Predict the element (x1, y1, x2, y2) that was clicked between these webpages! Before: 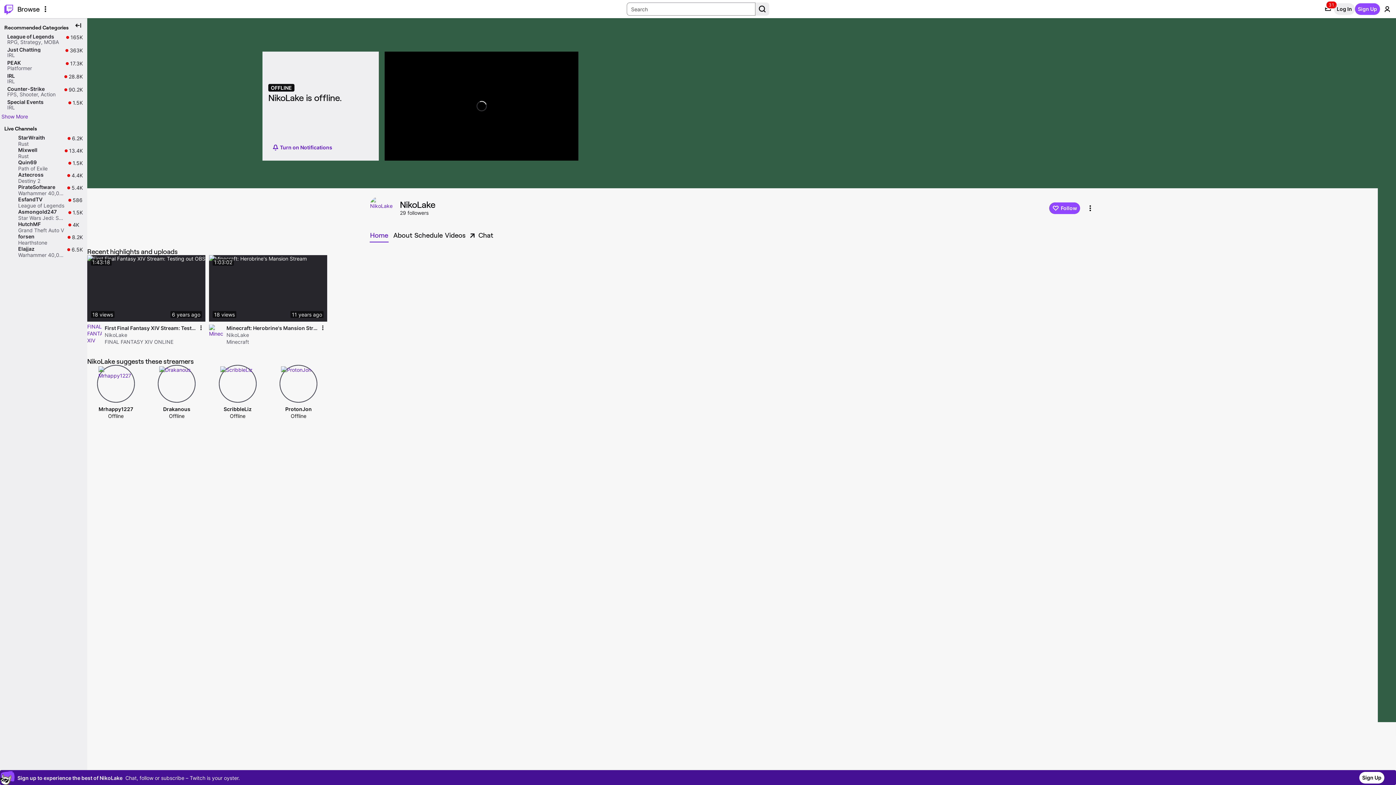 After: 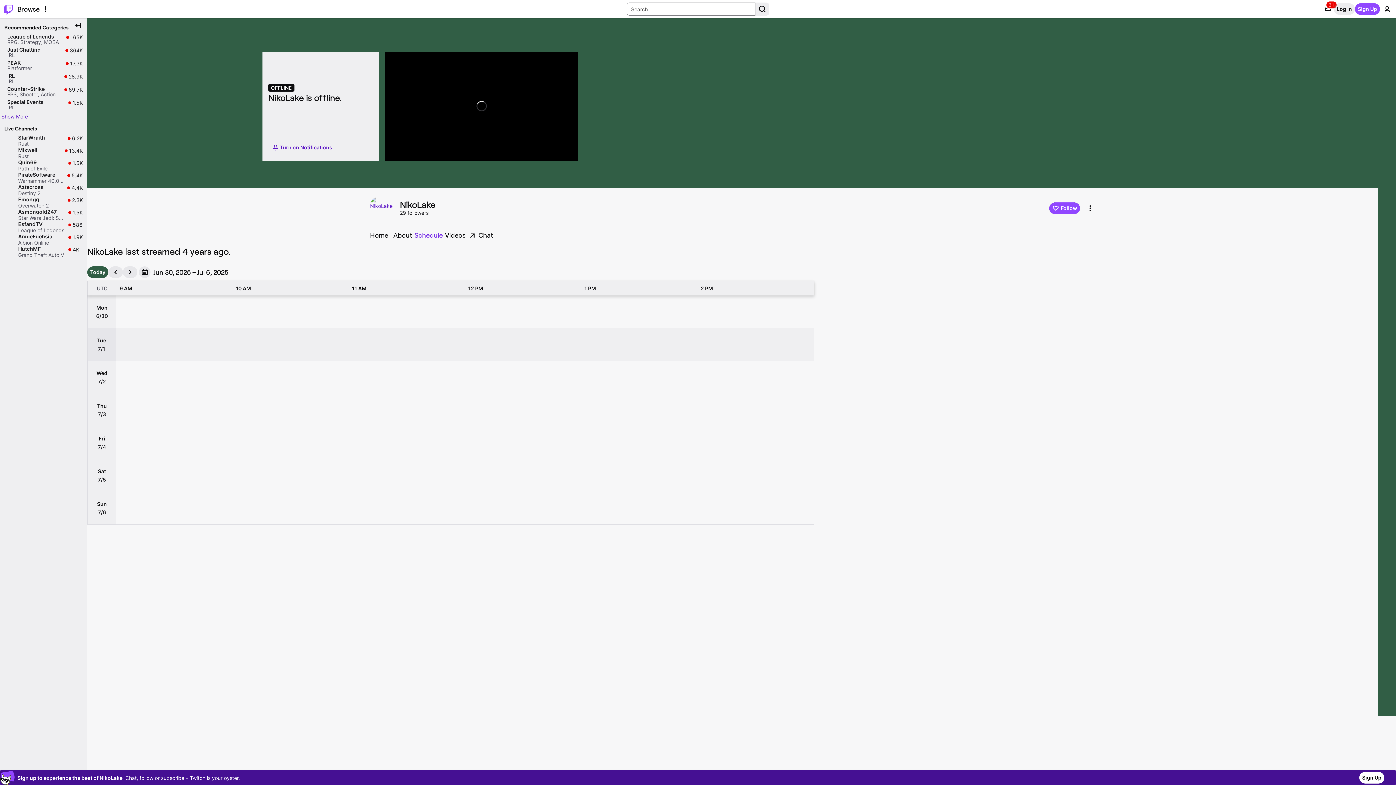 Action: bbox: (414, 229, 443, 241) label: Schedule